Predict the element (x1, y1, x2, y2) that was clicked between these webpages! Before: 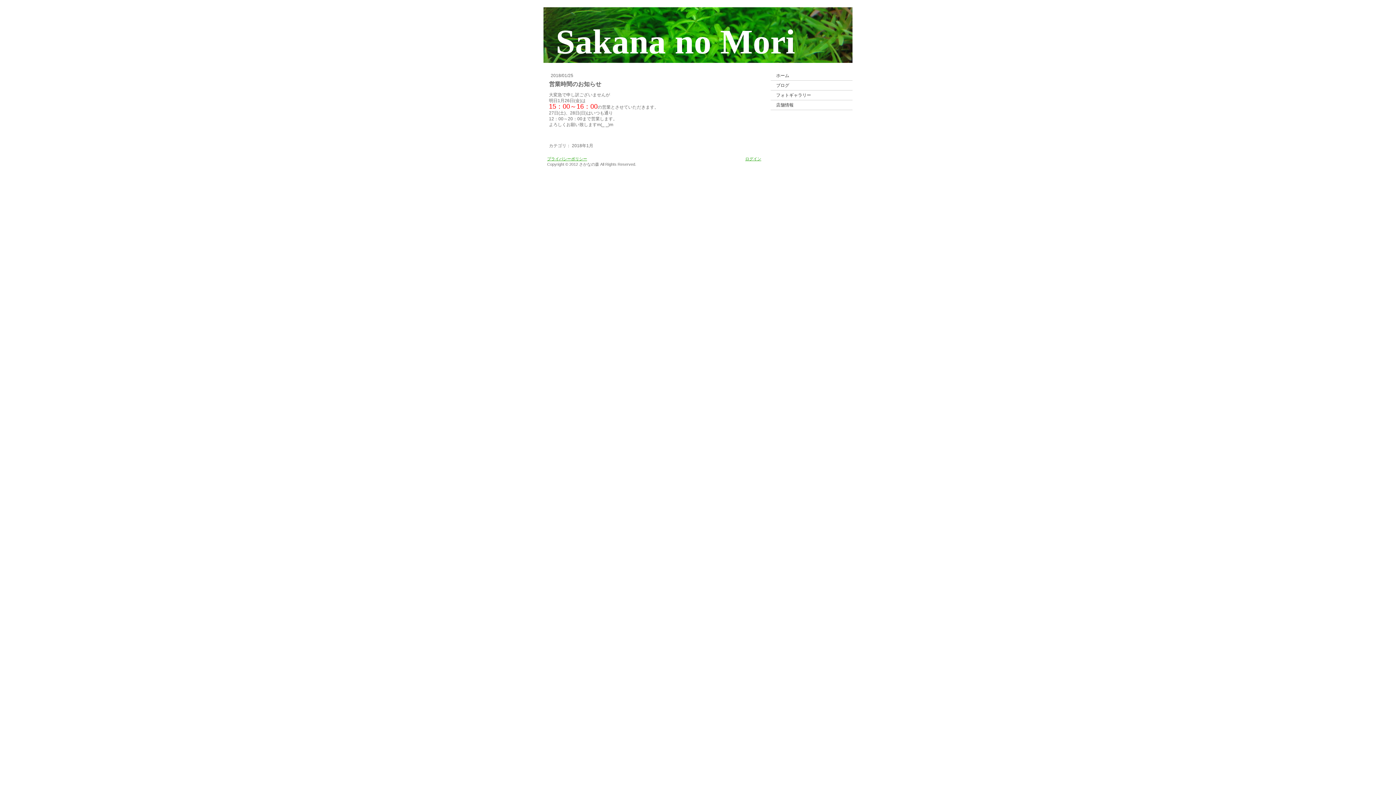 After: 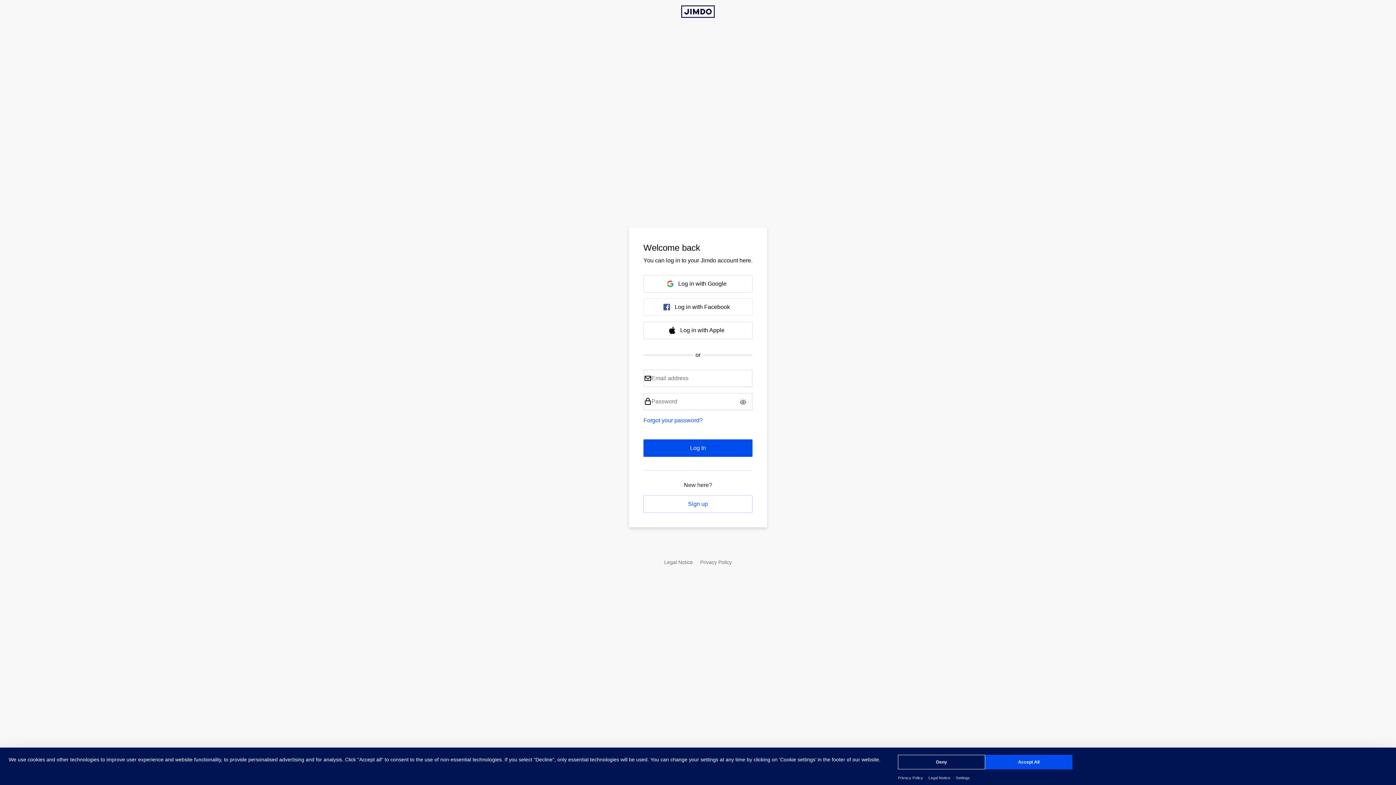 Action: label: ログイン bbox: (745, 156, 761, 161)